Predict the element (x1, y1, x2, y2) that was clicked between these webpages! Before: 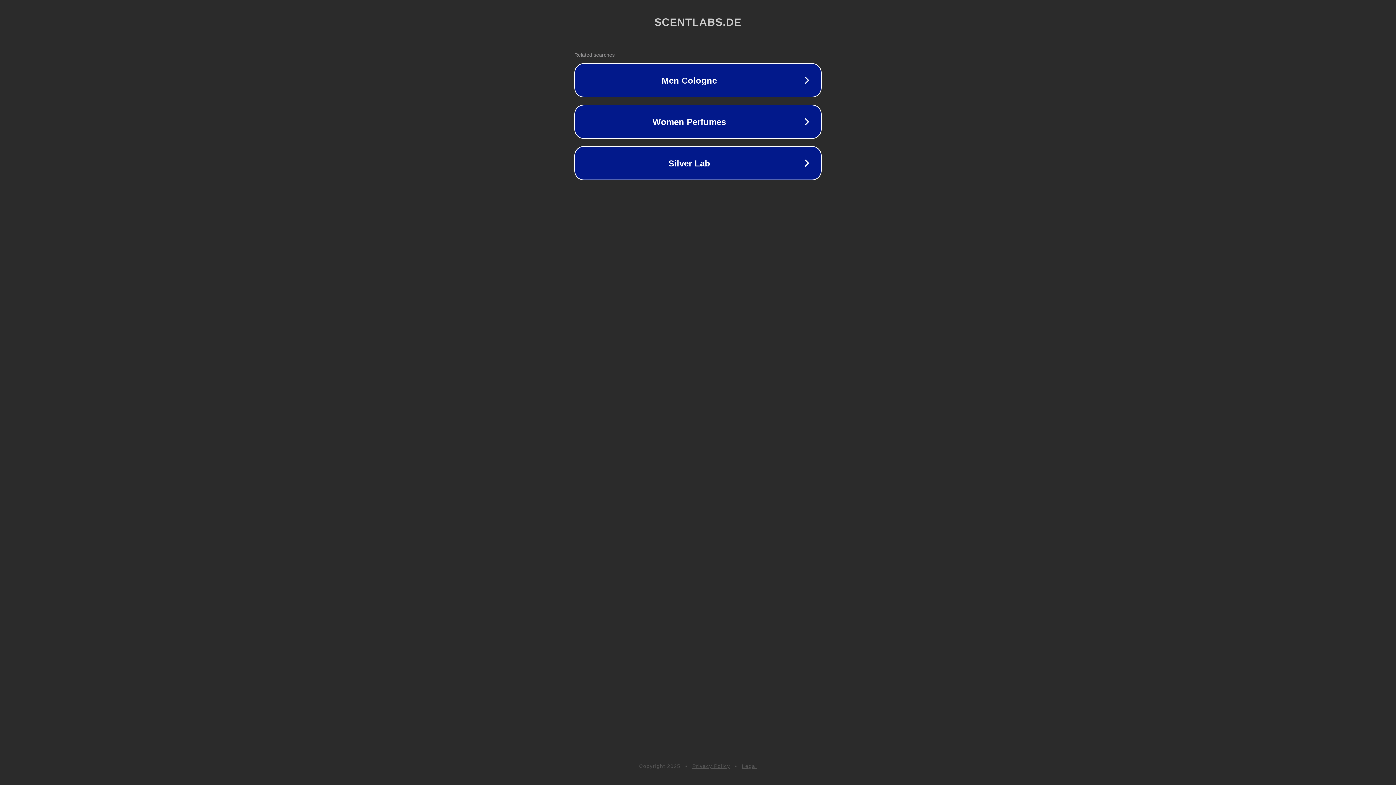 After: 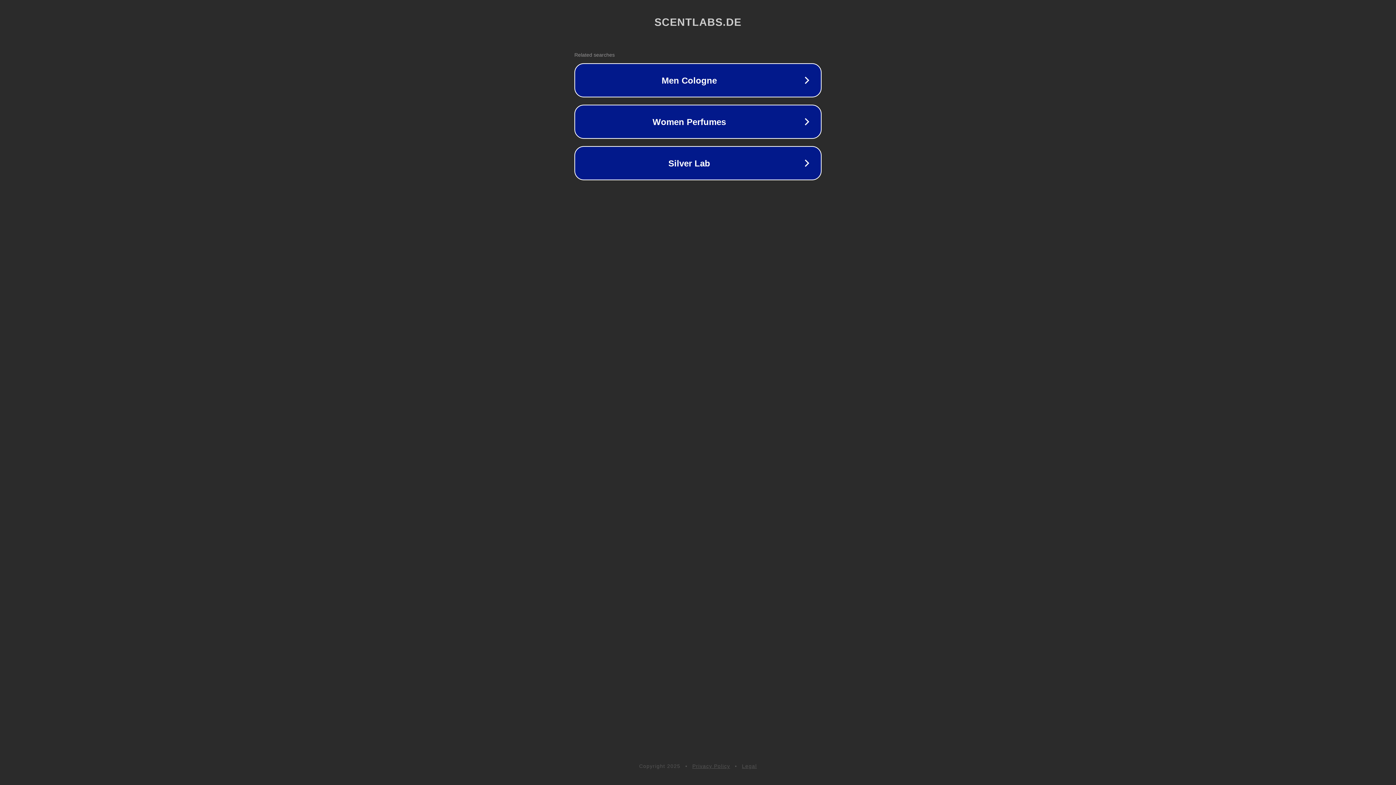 Action: label: Legal bbox: (742, 763, 757, 769)